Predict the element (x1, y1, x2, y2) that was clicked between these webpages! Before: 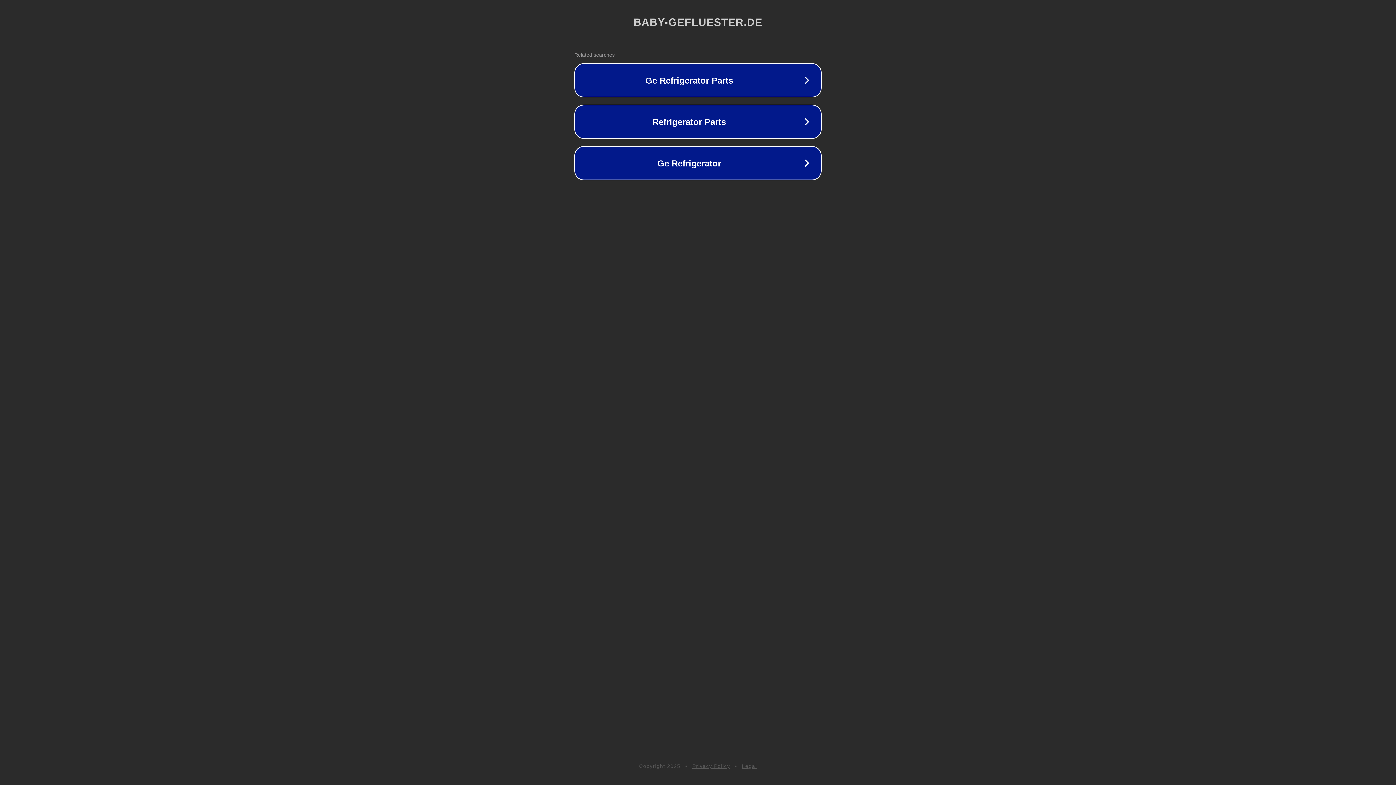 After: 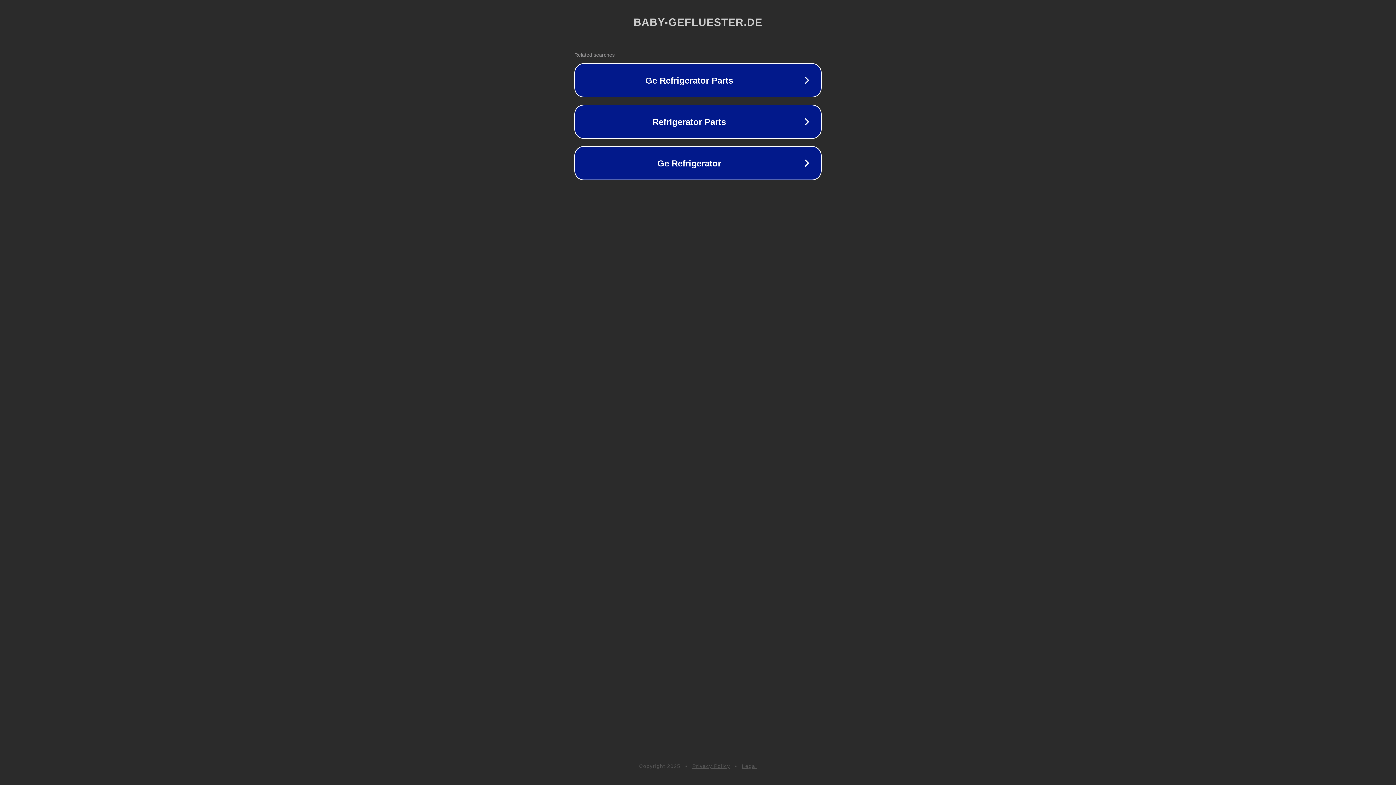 Action: label: Legal bbox: (742, 763, 757, 769)